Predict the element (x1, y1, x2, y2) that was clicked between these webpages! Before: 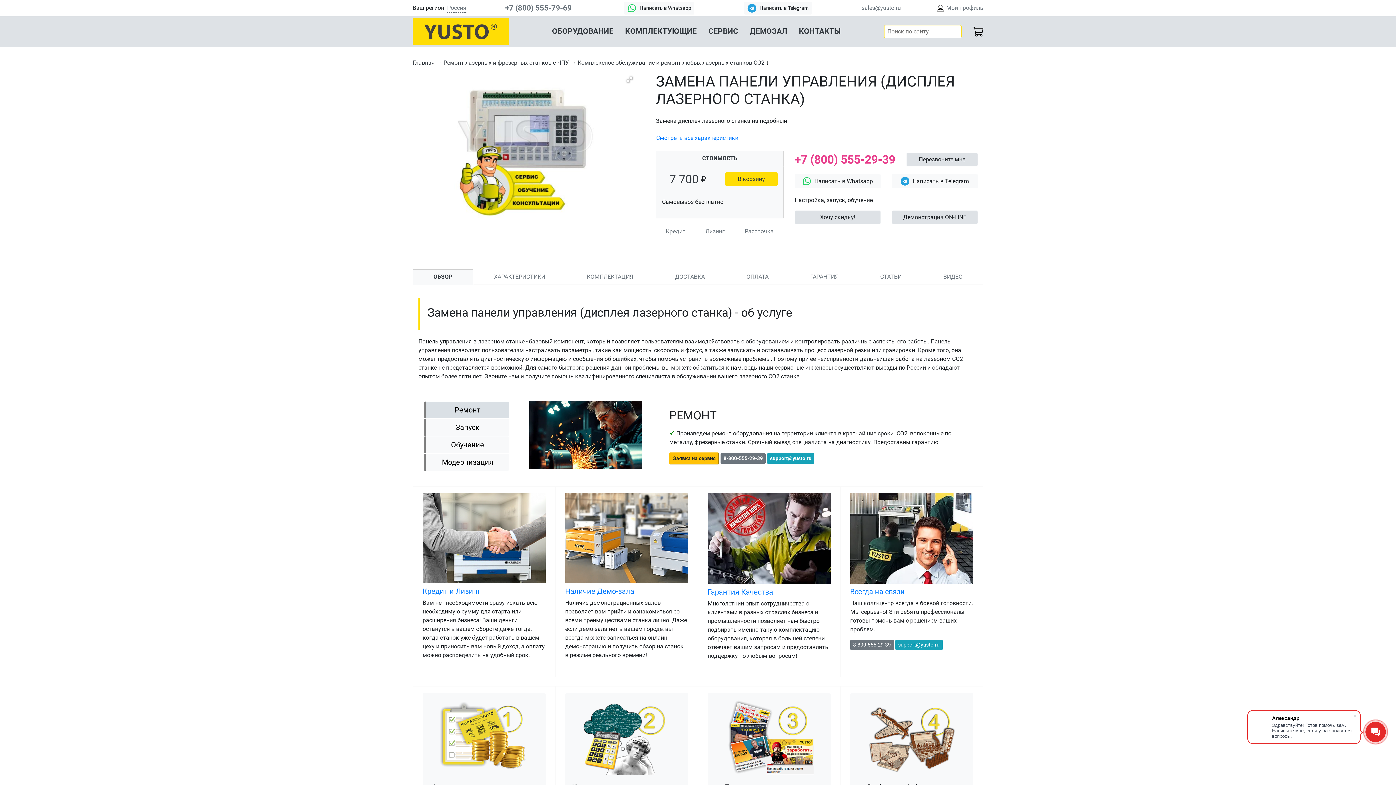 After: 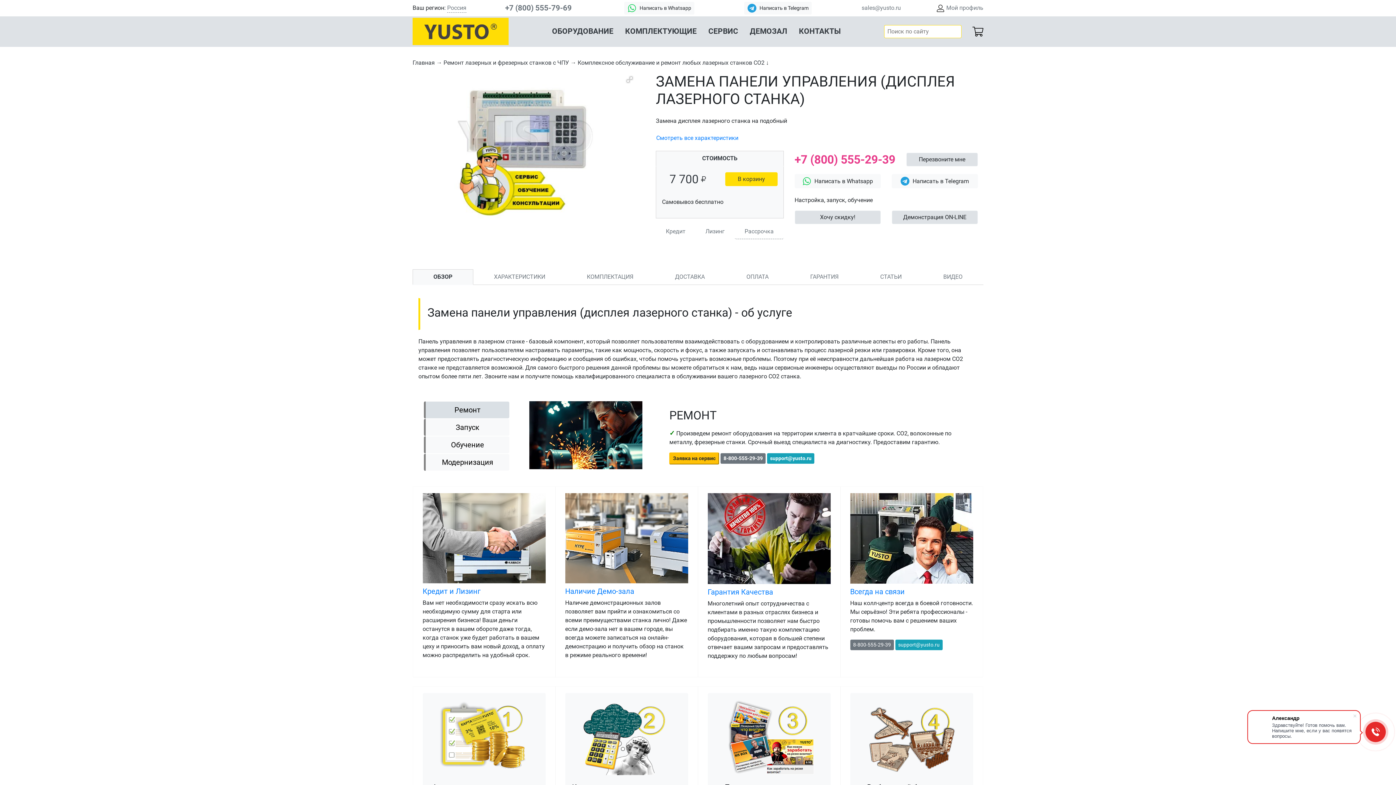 Action: bbox: (734, 224, 783, 238) label: Рассрочка